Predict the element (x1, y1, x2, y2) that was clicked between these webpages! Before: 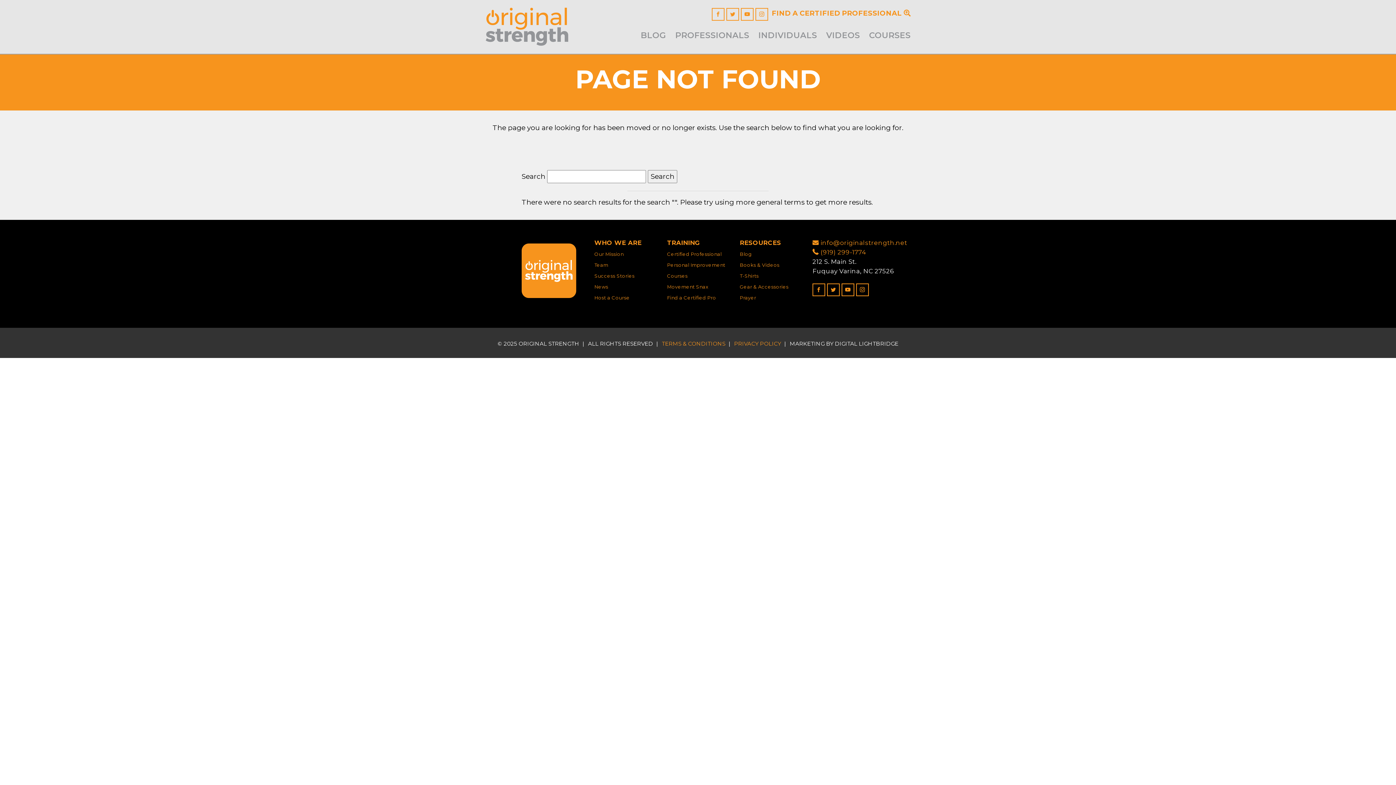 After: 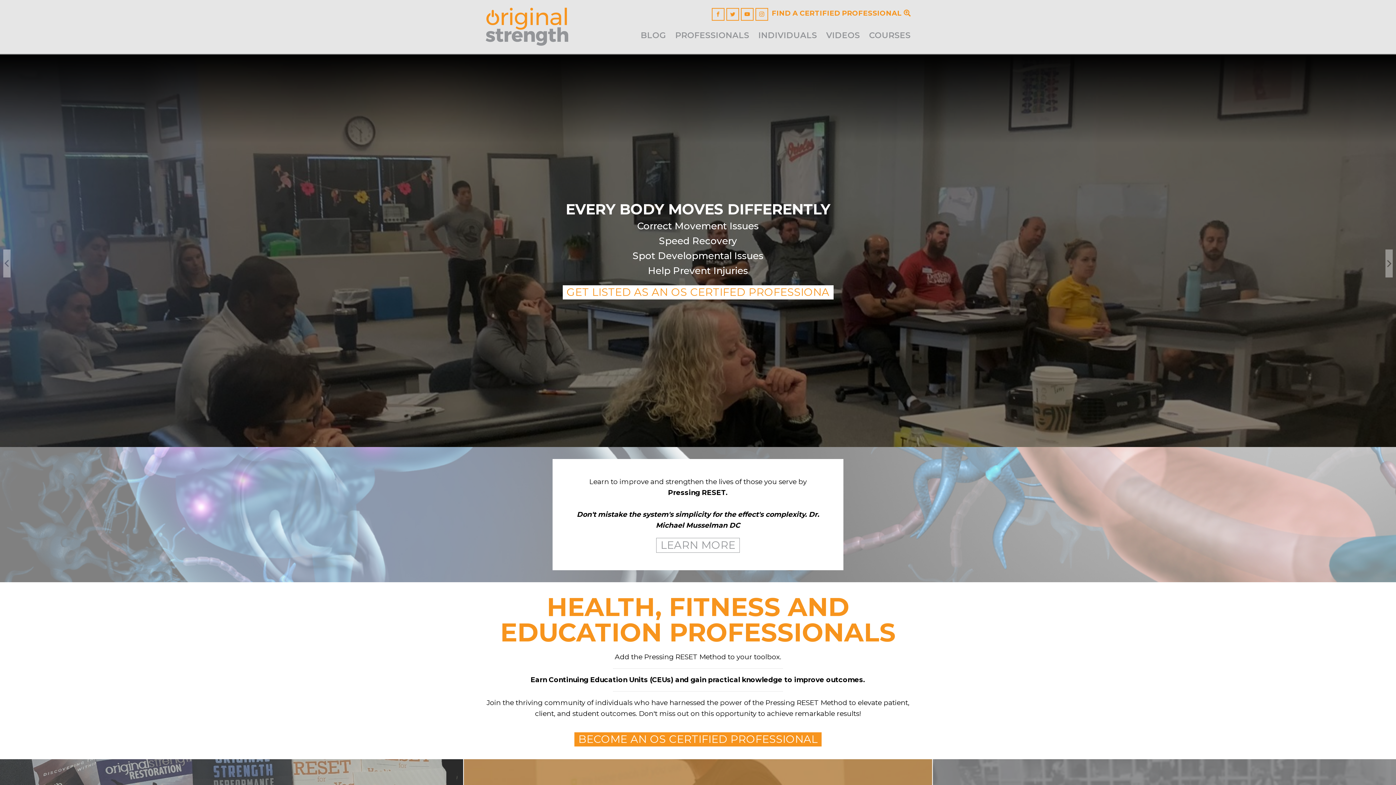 Action: bbox: (485, 5, 568, 48)